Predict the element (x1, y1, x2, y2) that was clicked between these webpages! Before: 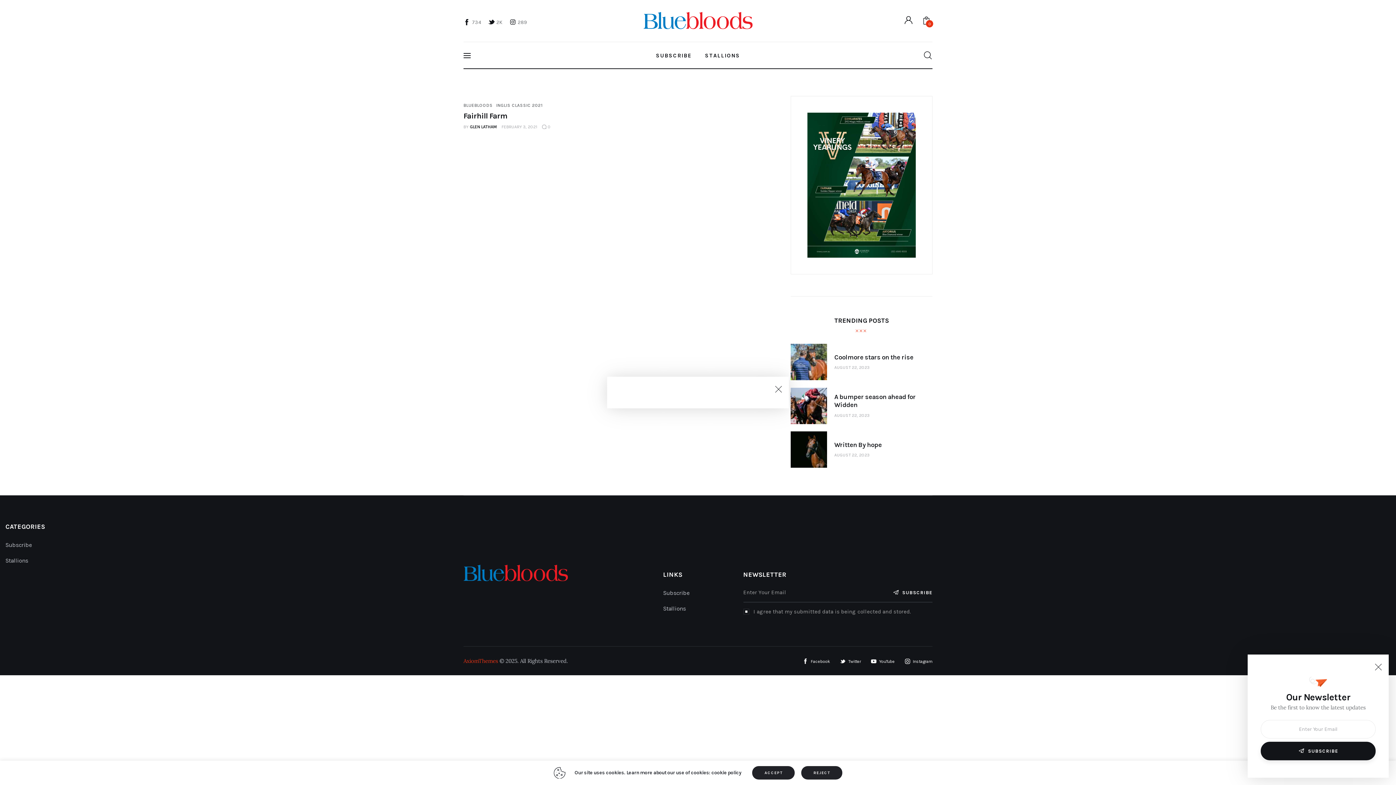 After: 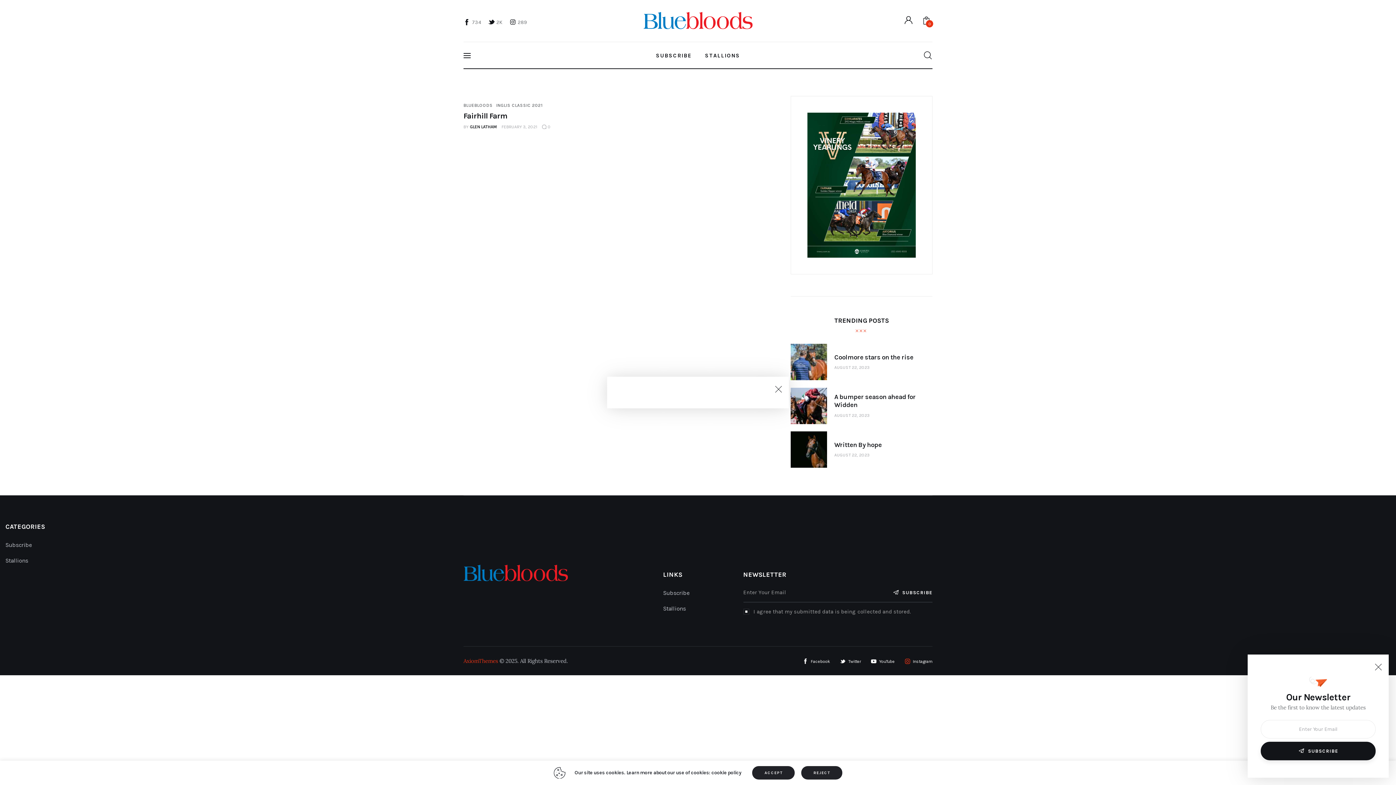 Action: label: Instagram bbox: (904, 655, 932, 667)